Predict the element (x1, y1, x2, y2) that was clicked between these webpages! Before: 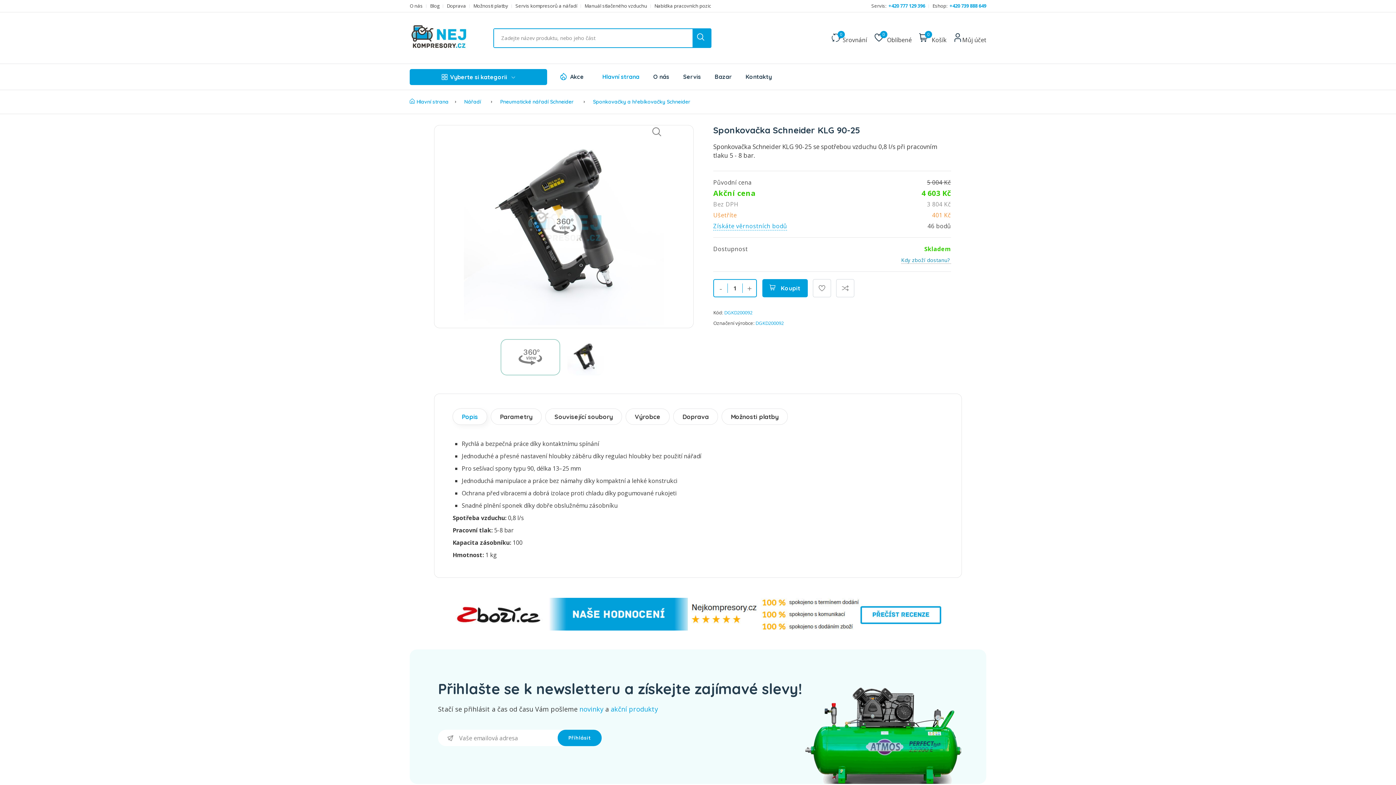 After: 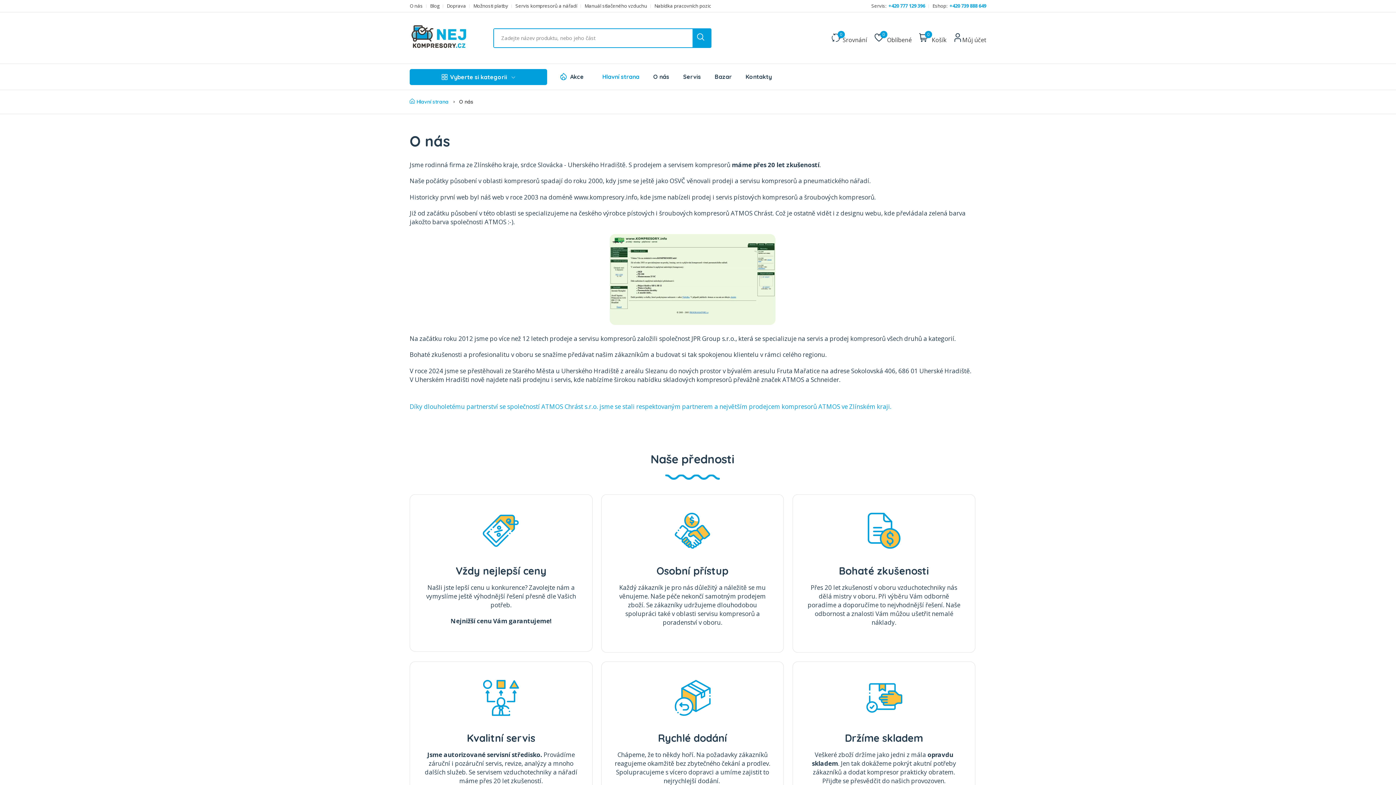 Action: label: O nás bbox: (409, 3, 422, 8)